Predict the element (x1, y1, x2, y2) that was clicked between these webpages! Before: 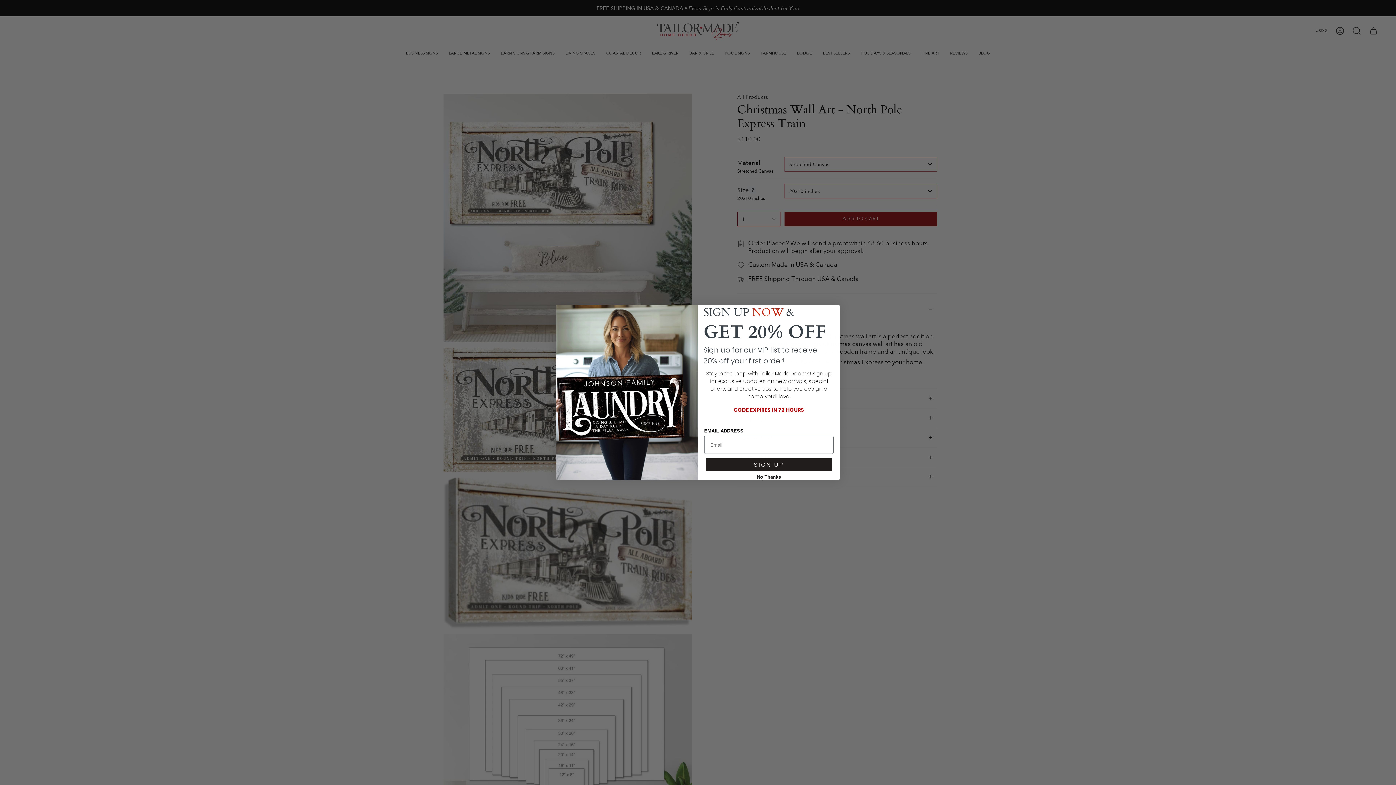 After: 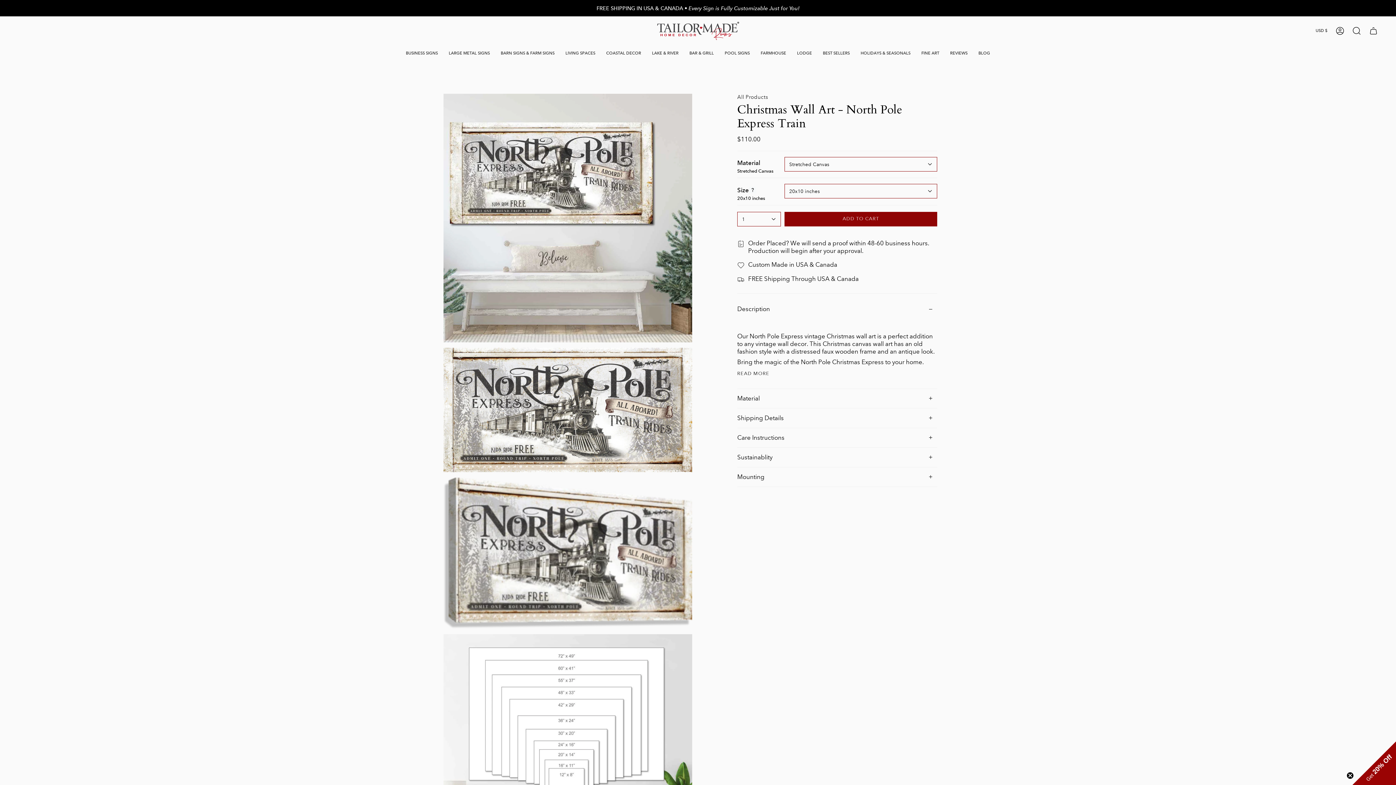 Action: bbox: (824, 308, 837, 320) label: Close dialog